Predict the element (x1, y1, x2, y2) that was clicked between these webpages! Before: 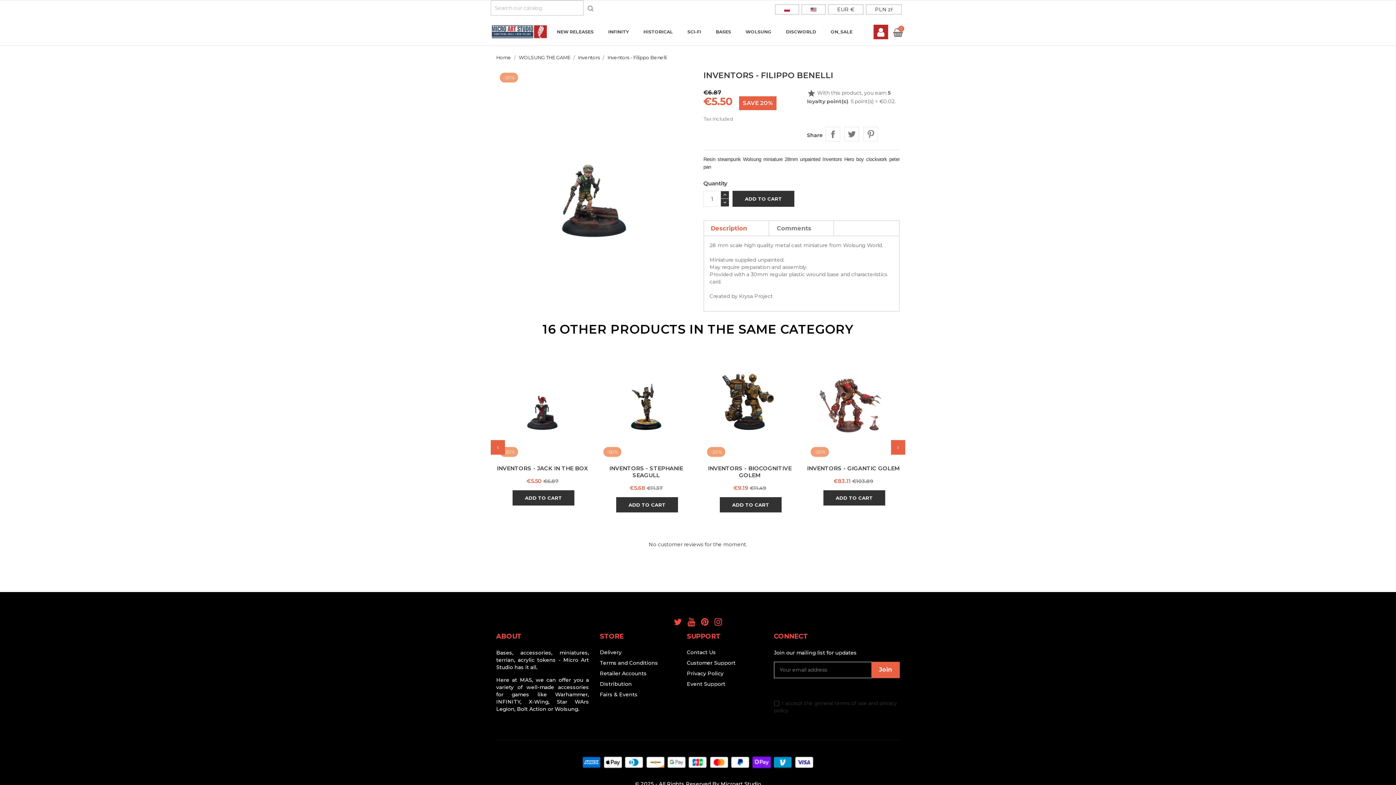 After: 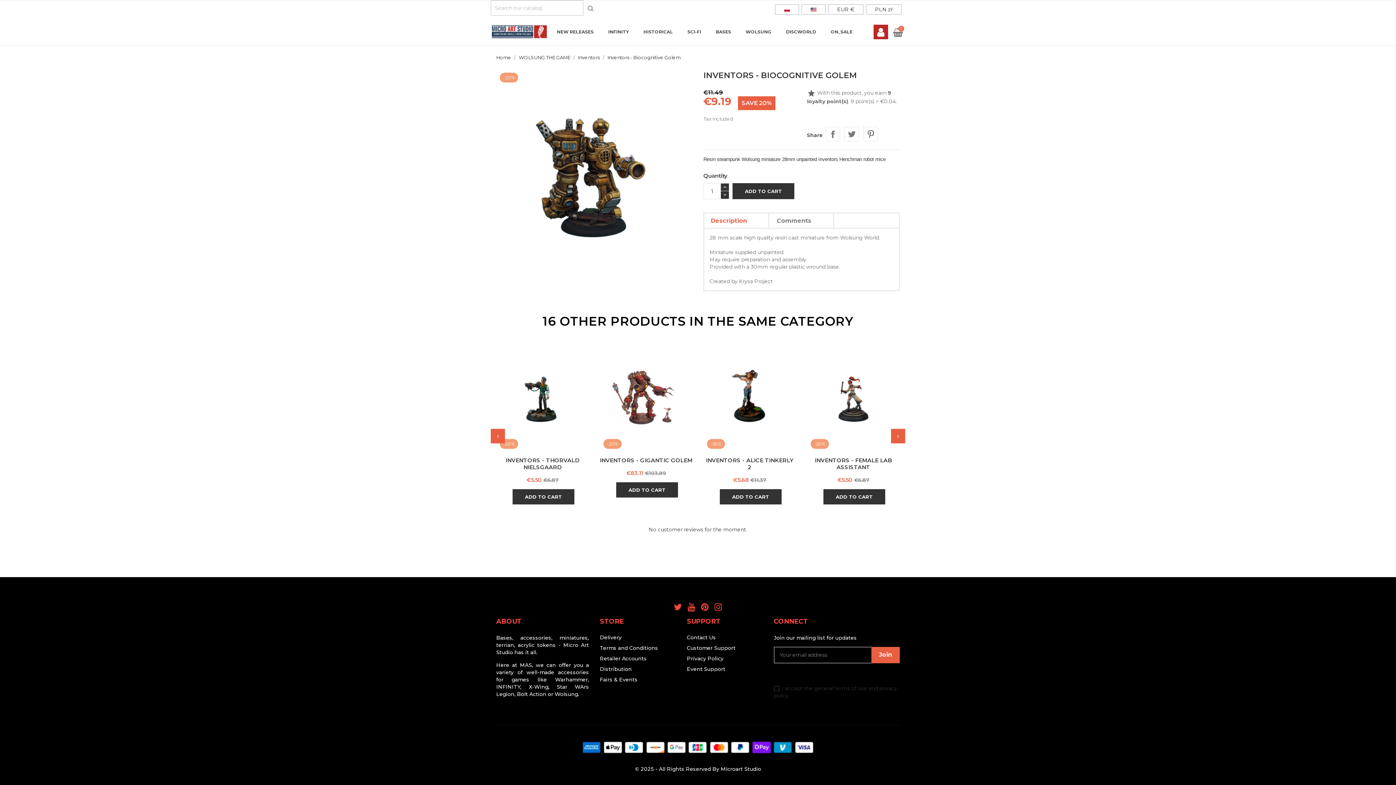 Action: bbox: (708, 464, 791, 478) label: INVENTORS - BIOCOGNITIVE GOLEM